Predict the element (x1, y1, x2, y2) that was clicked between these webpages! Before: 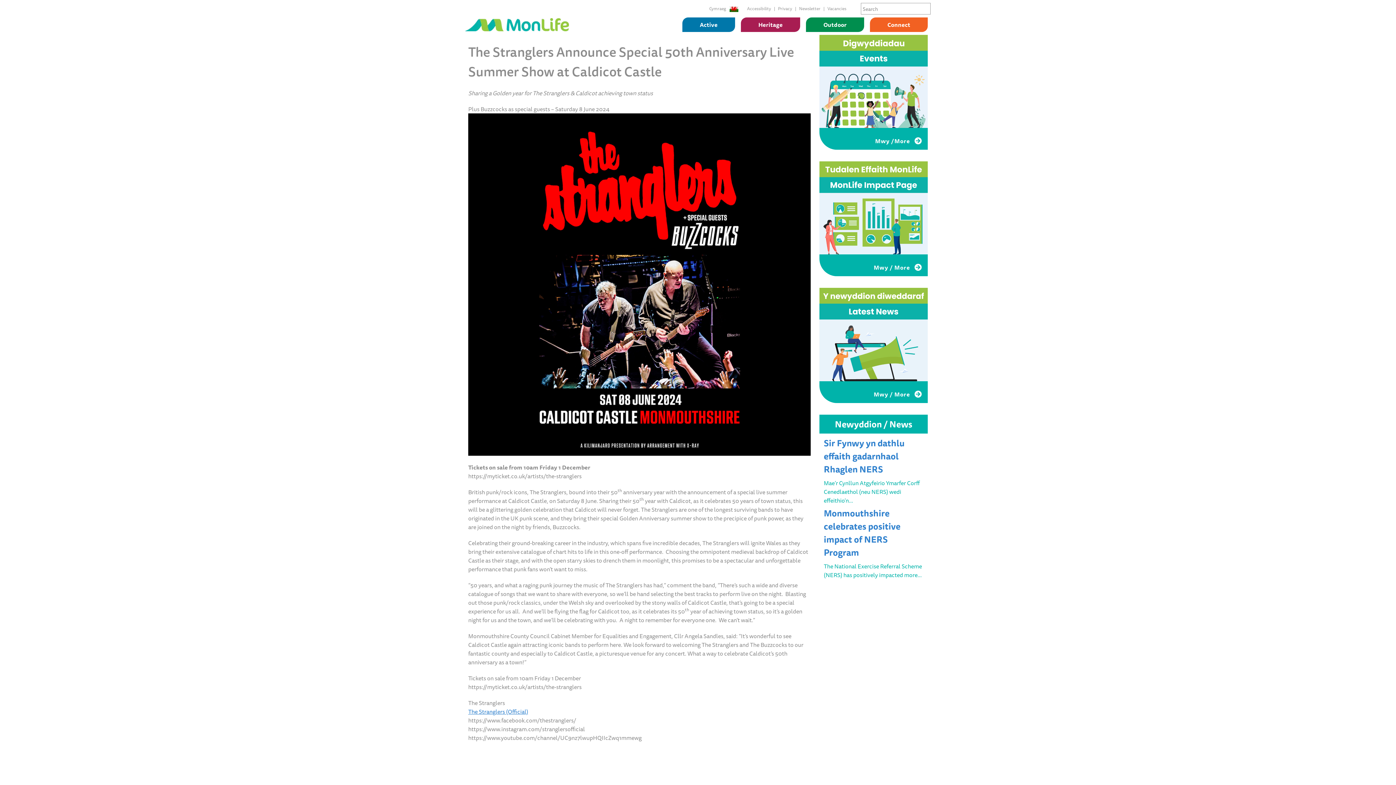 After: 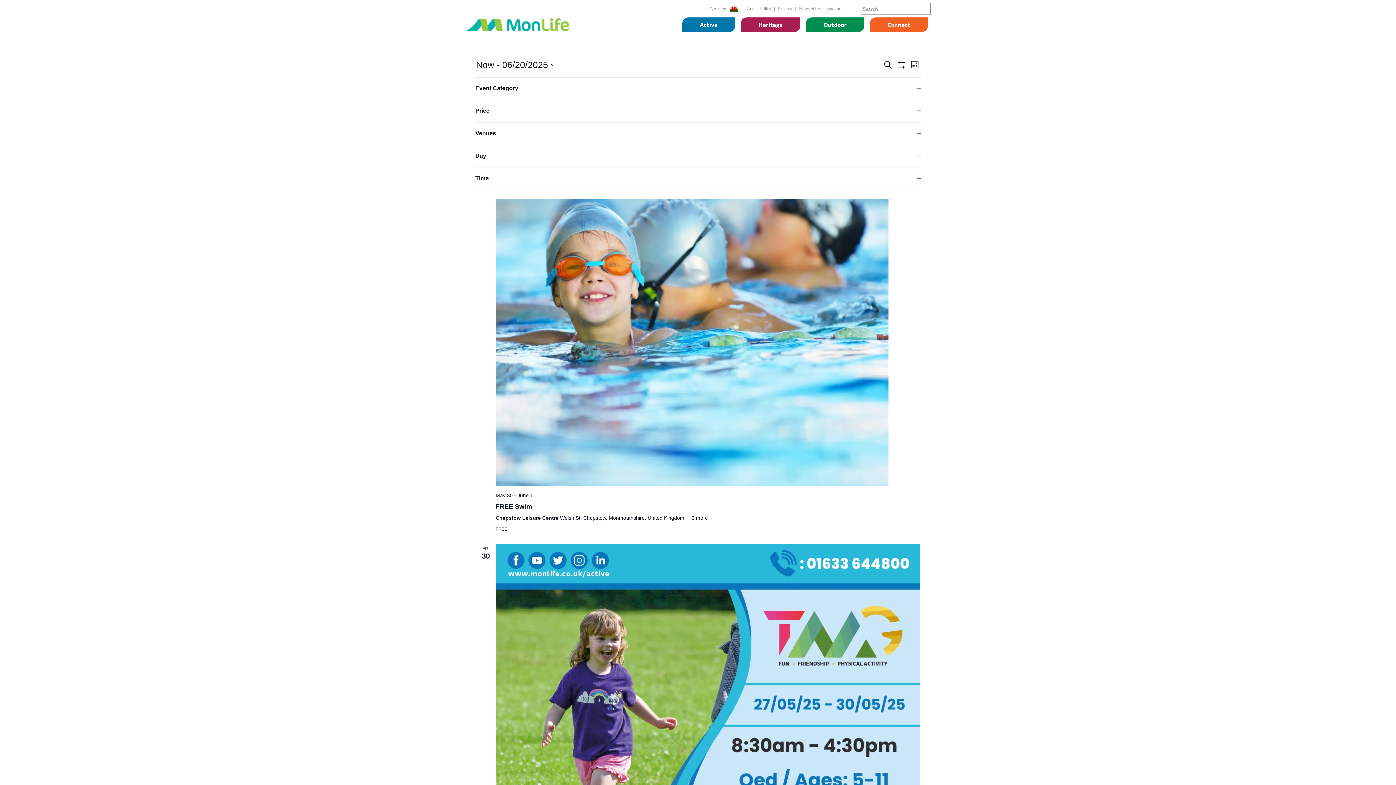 Action: bbox: (875, 136, 922, 145) label: Mwy /More 